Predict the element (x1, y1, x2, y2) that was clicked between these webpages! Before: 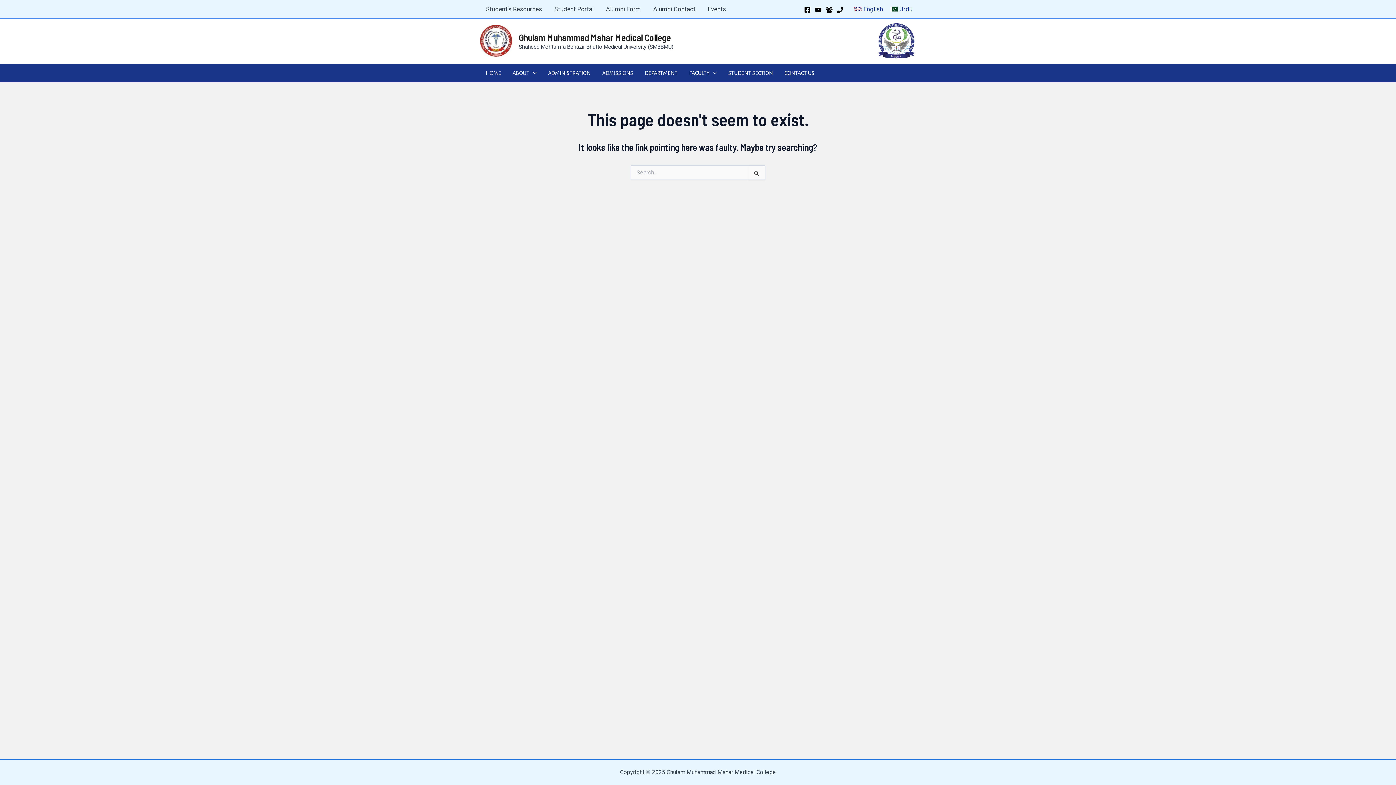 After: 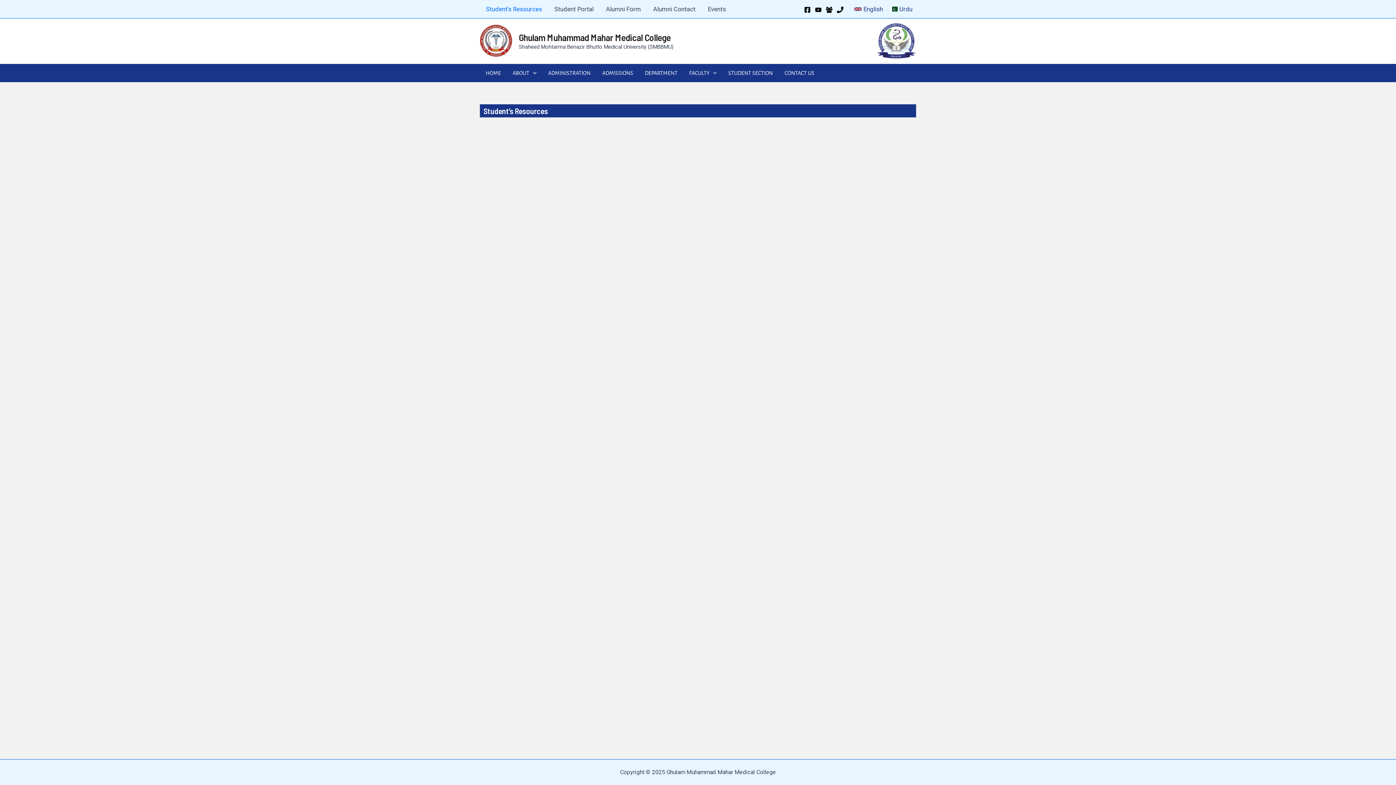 Action: label: Student’s Resources bbox: (480, 0, 548, 18)